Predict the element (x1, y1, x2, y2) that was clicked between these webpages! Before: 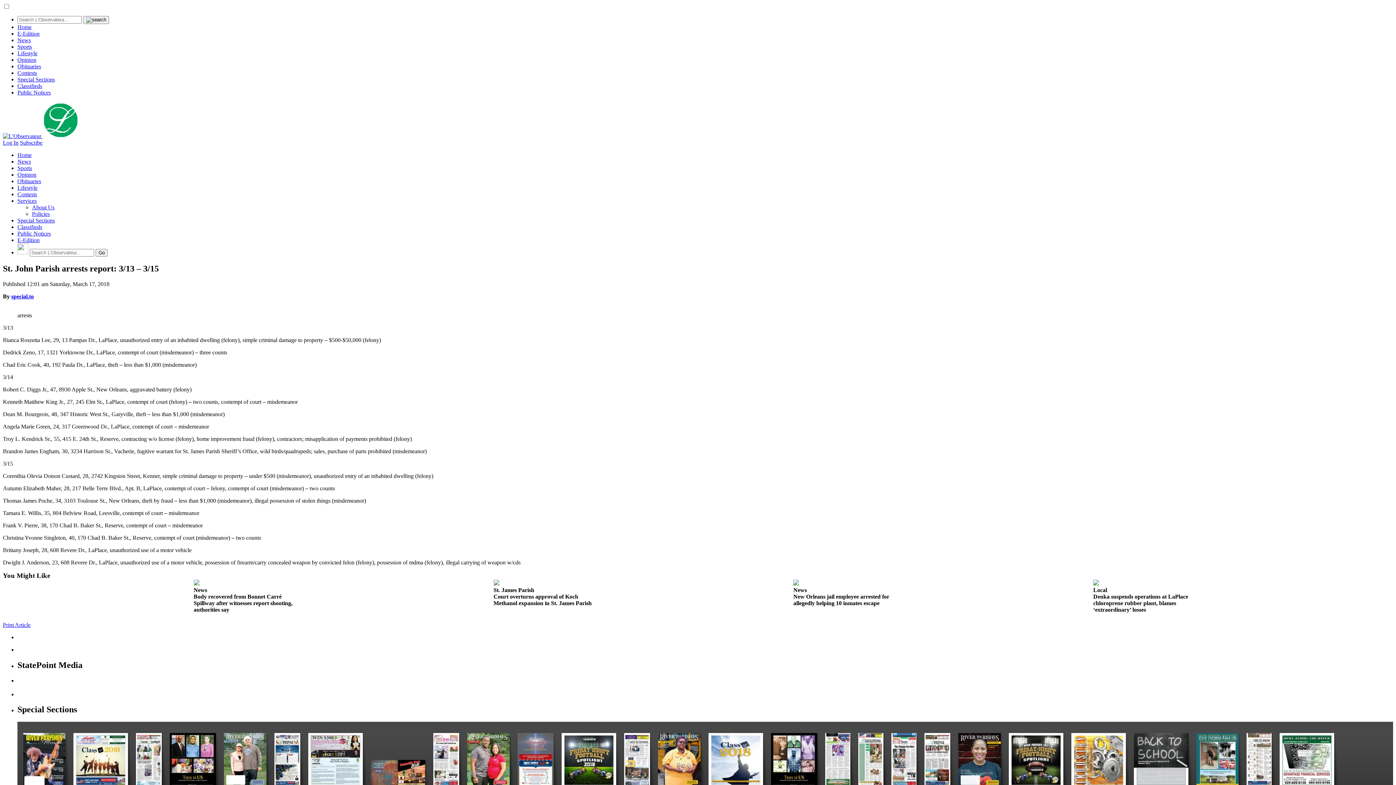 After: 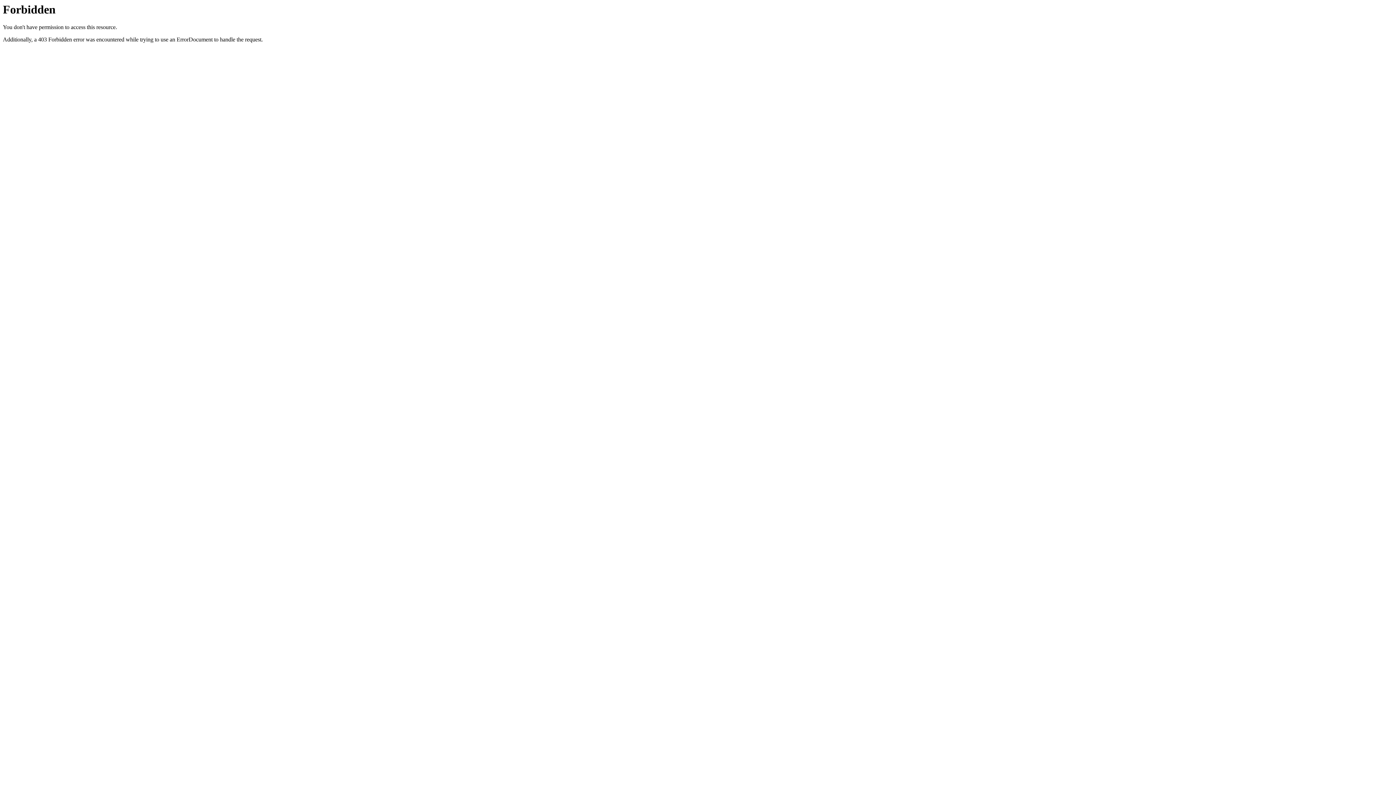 Action: bbox: (17, 89, 50, 95) label: Public Notices